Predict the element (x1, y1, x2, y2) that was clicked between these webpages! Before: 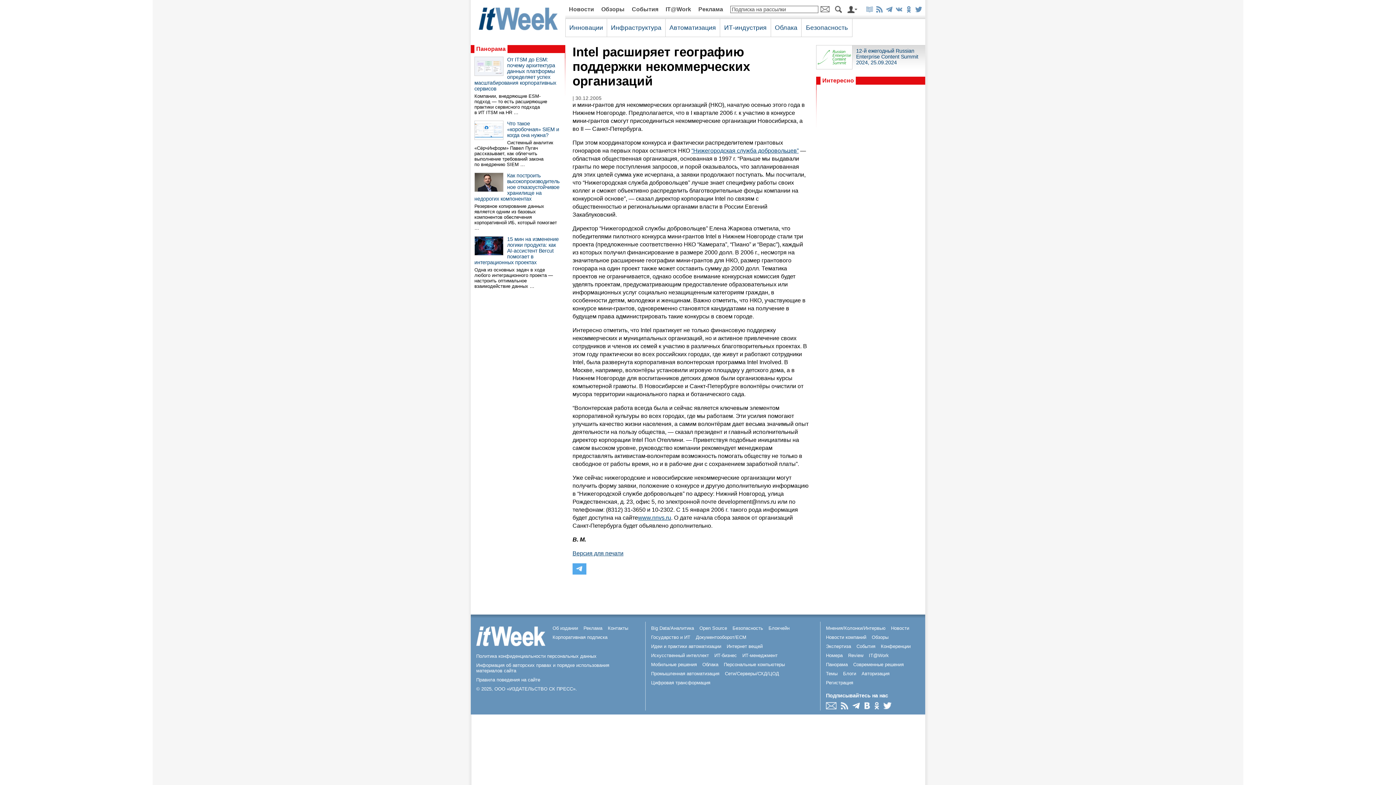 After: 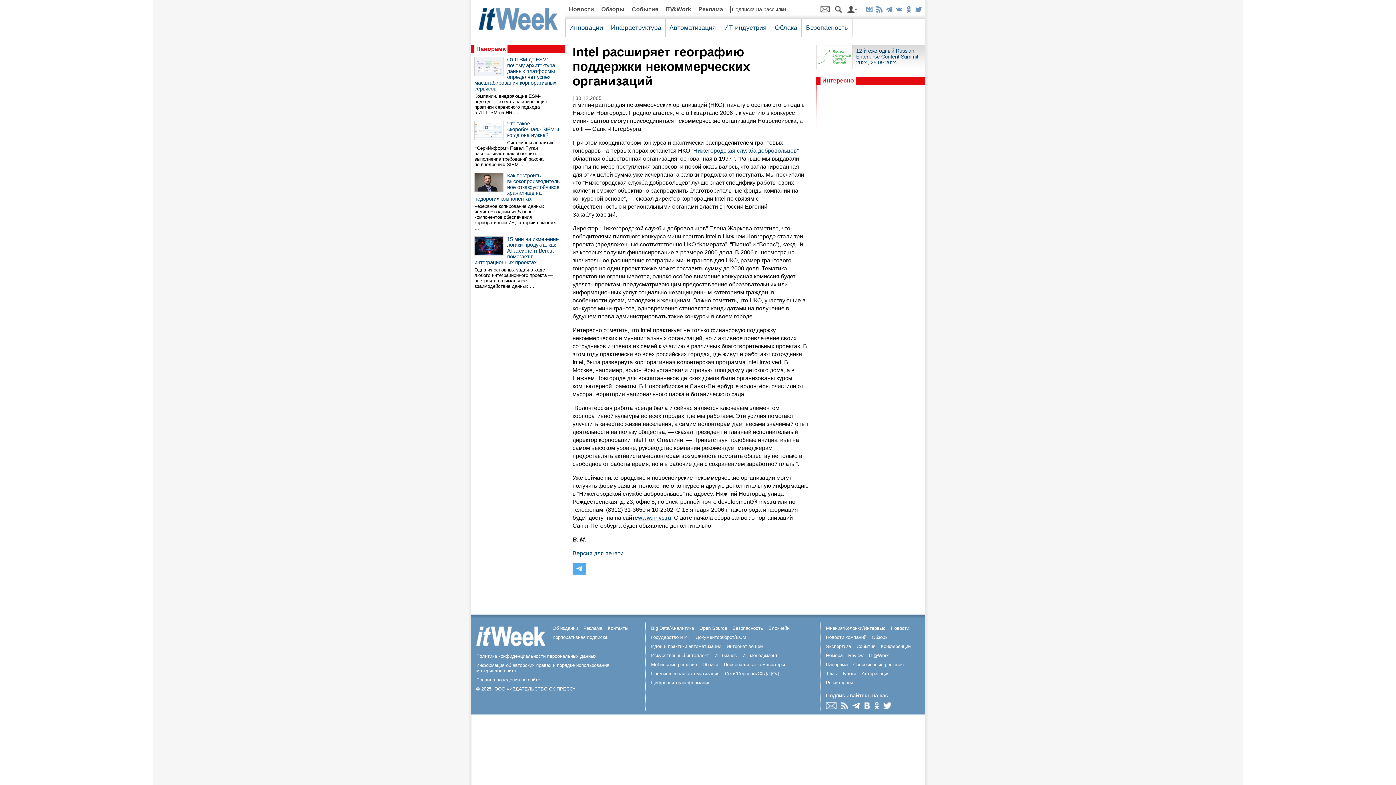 Action: label: Версия для печати bbox: (572, 550, 623, 556)